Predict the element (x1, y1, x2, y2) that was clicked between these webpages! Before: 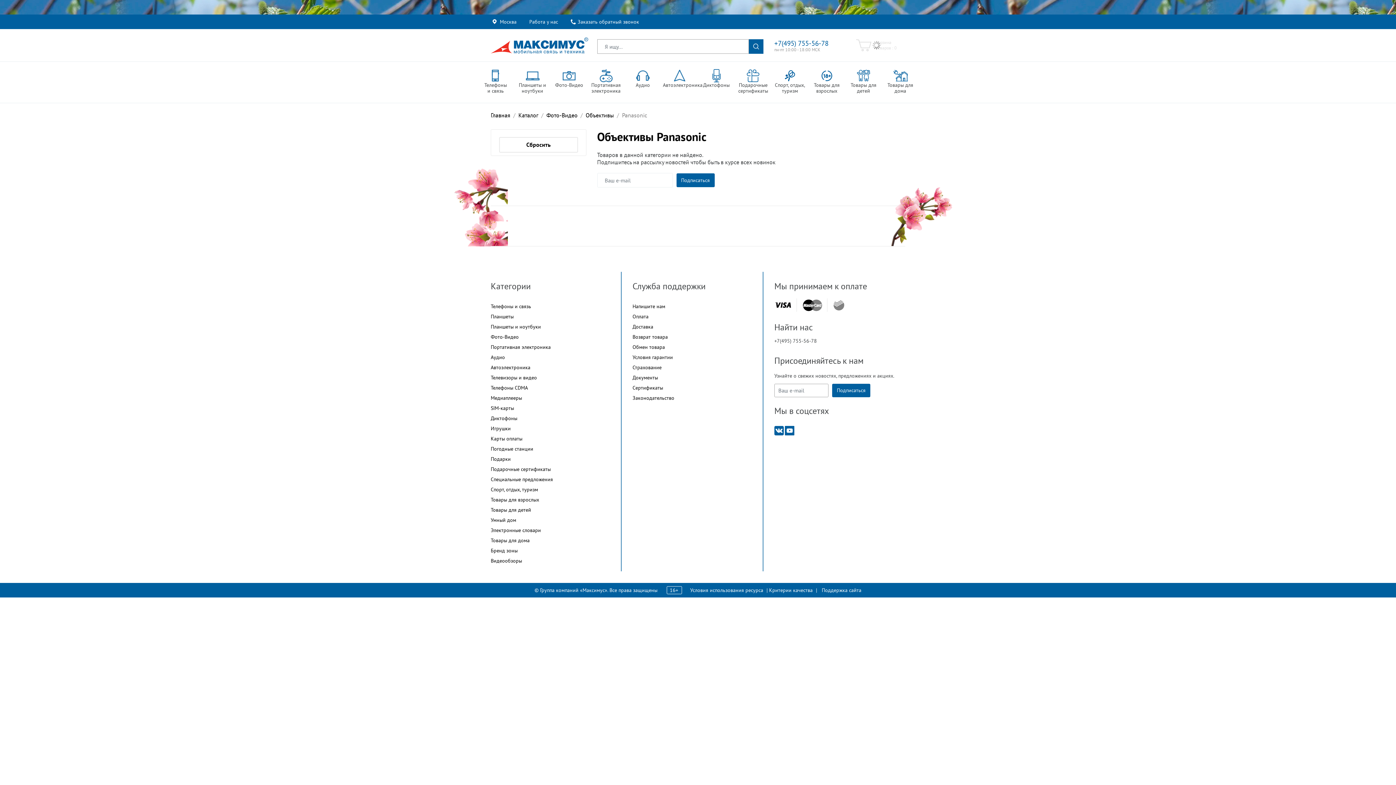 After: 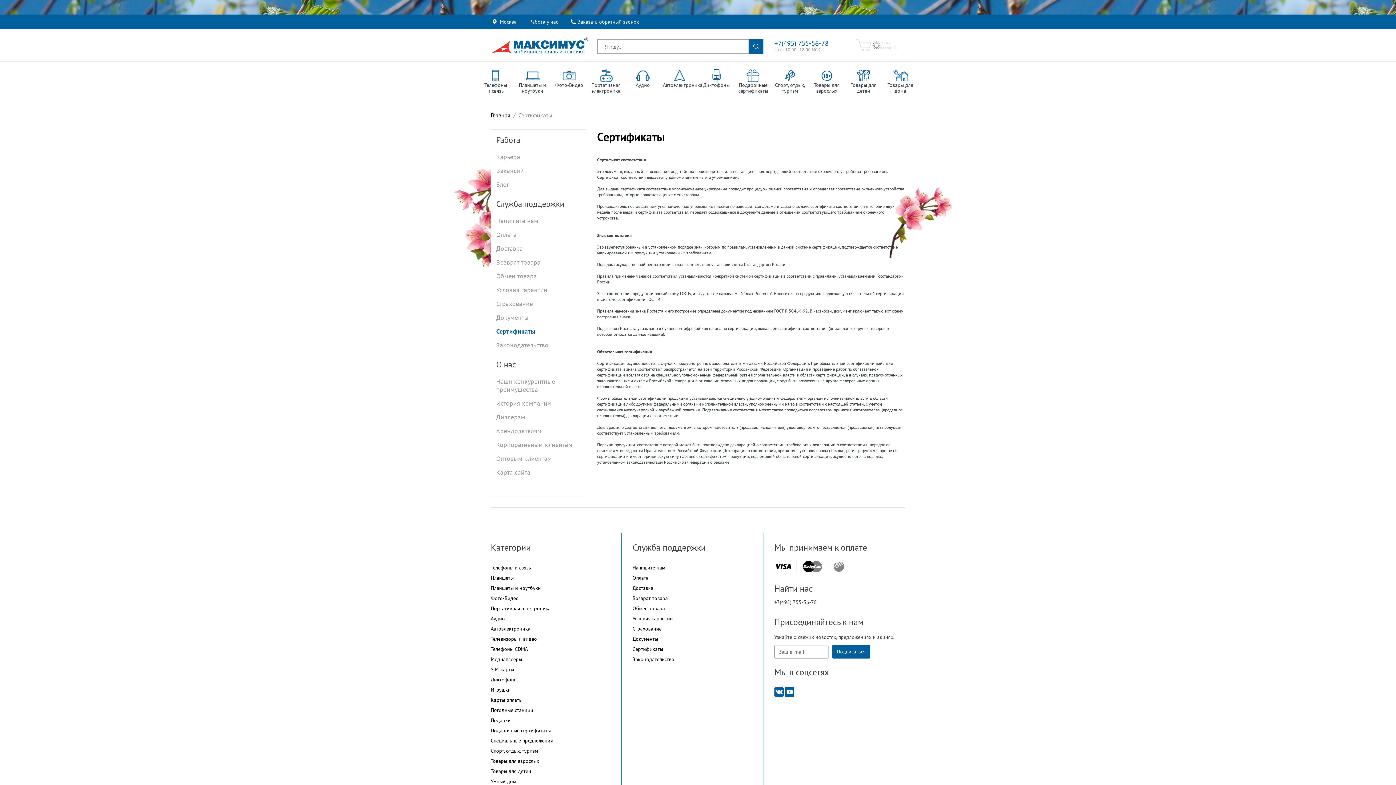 Action: bbox: (632, 384, 663, 391) label: Сертификаты